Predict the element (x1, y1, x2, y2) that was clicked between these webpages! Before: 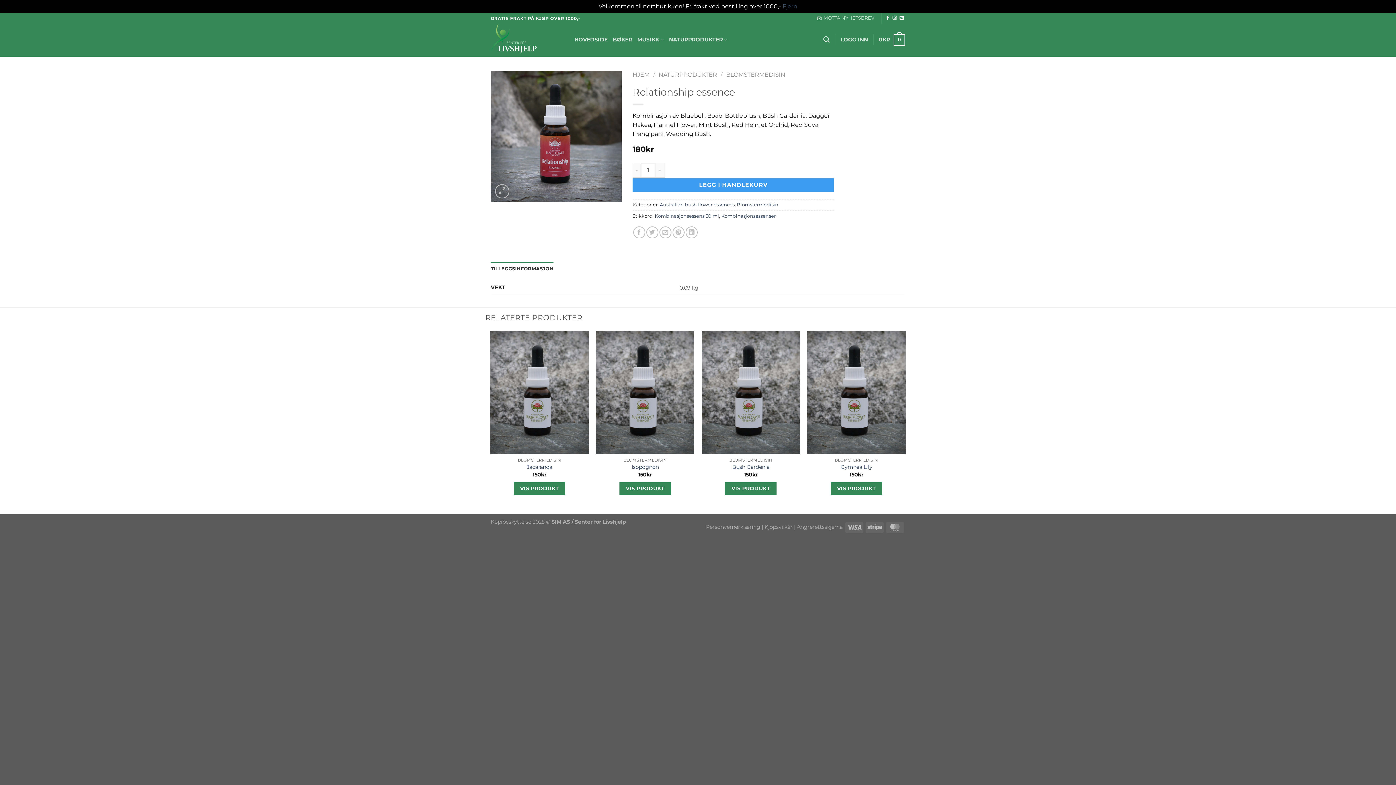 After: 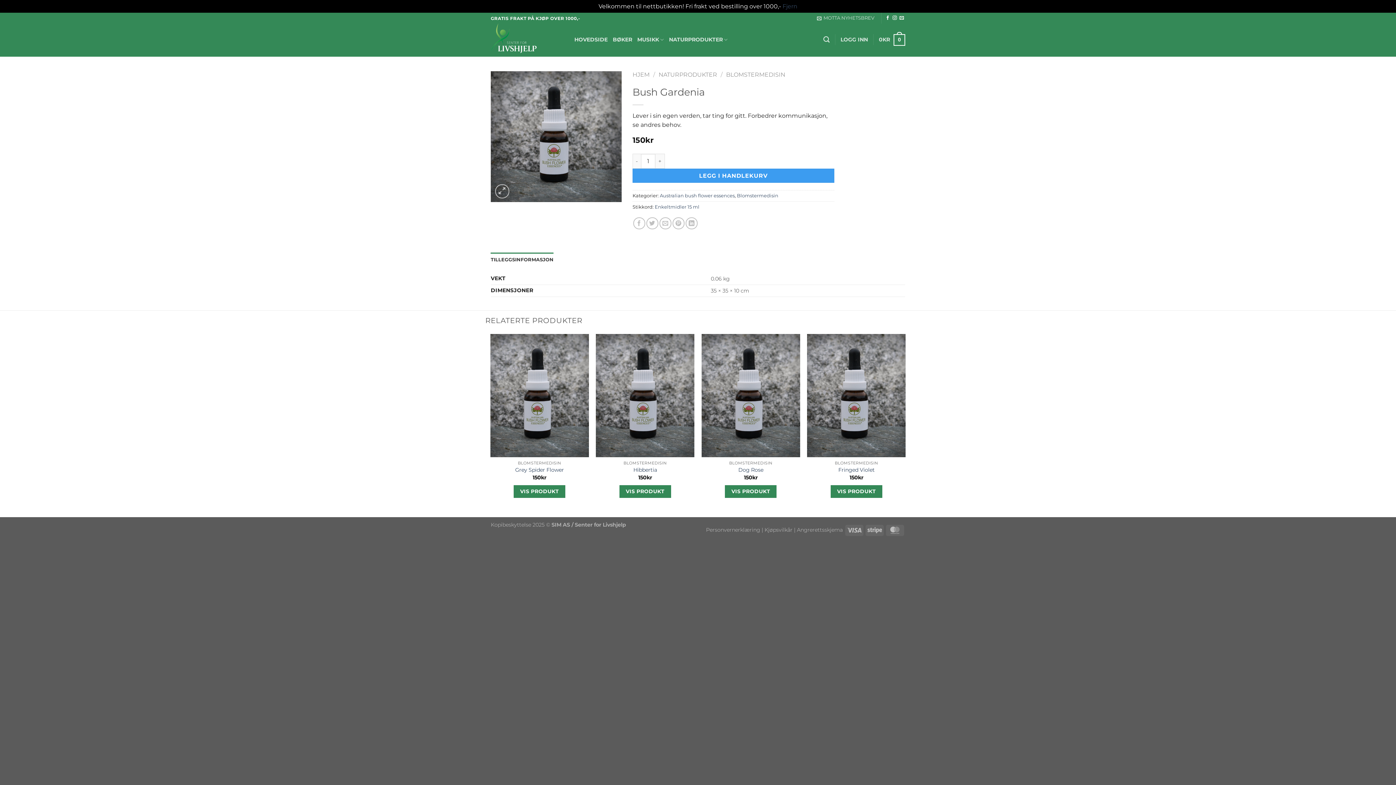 Action: bbox: (725, 482, 776, 495) label: VIS PRODUKT